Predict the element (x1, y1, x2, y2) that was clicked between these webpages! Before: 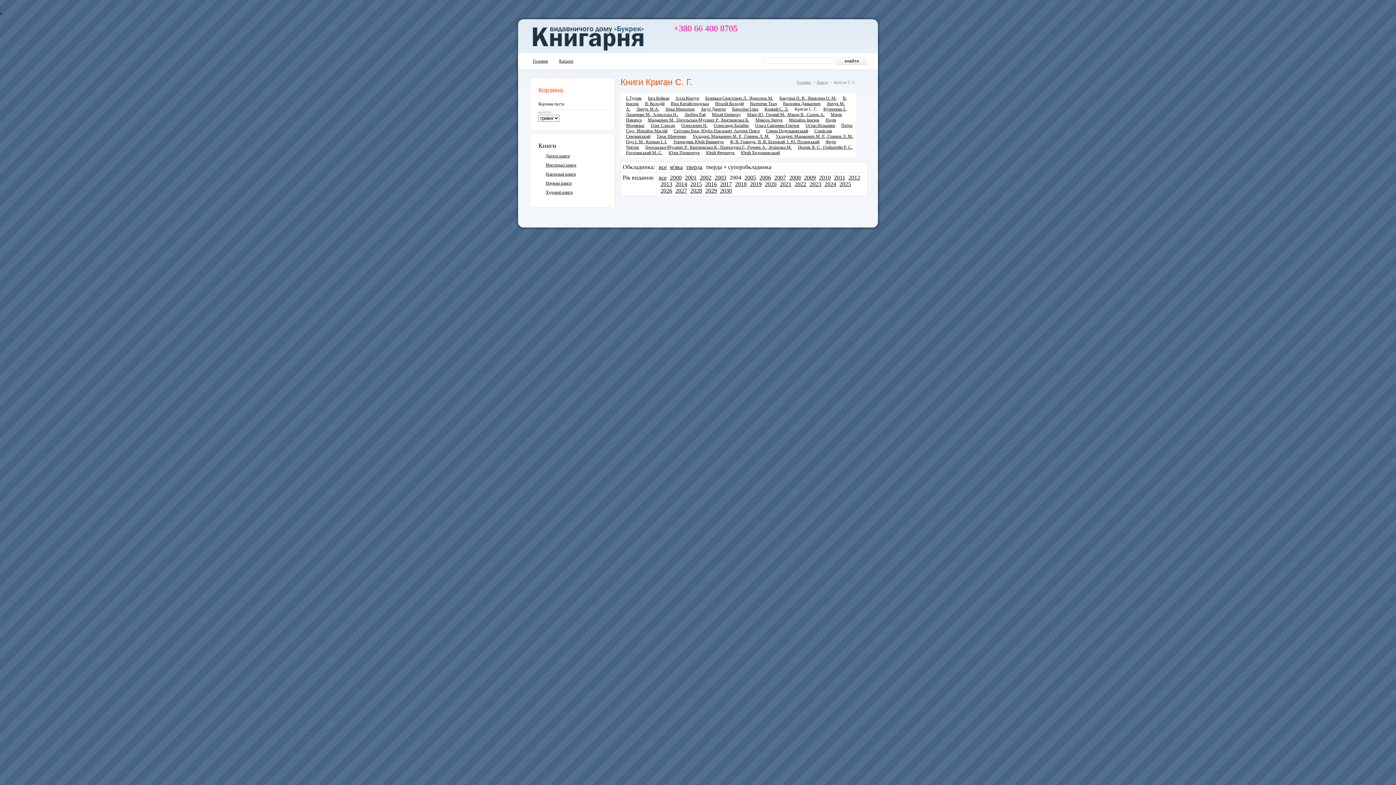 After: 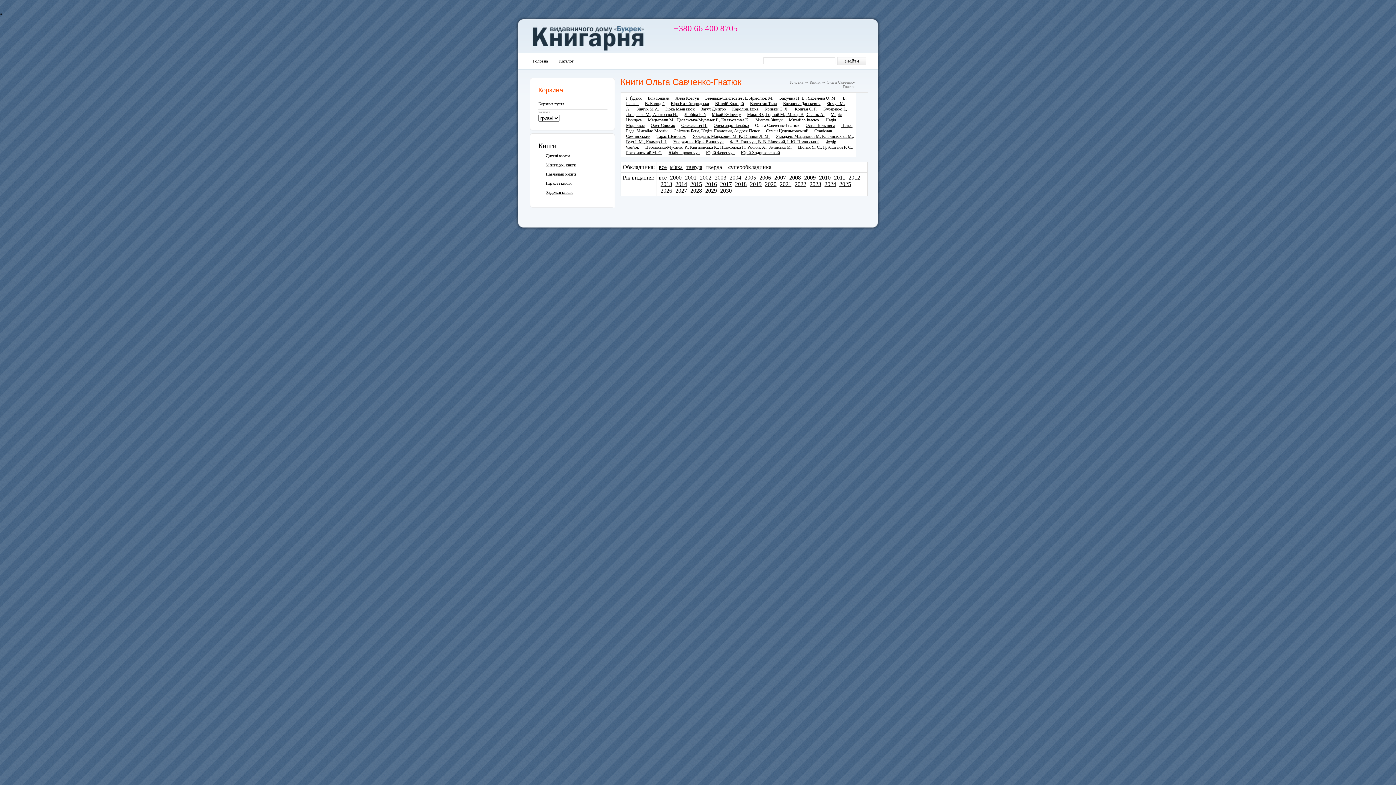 Action: label: Ольга Савченко-Гнатюк bbox: (755, 122, 799, 128)